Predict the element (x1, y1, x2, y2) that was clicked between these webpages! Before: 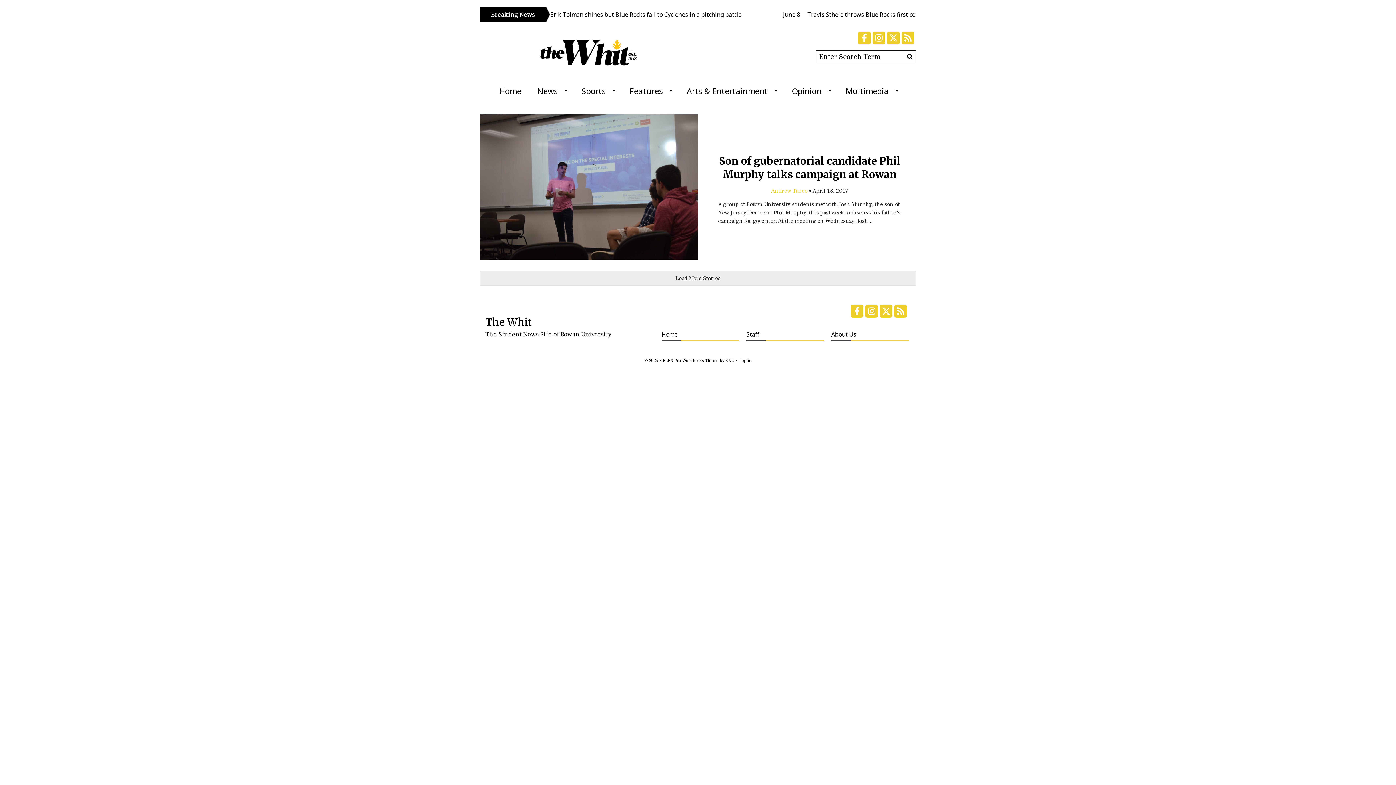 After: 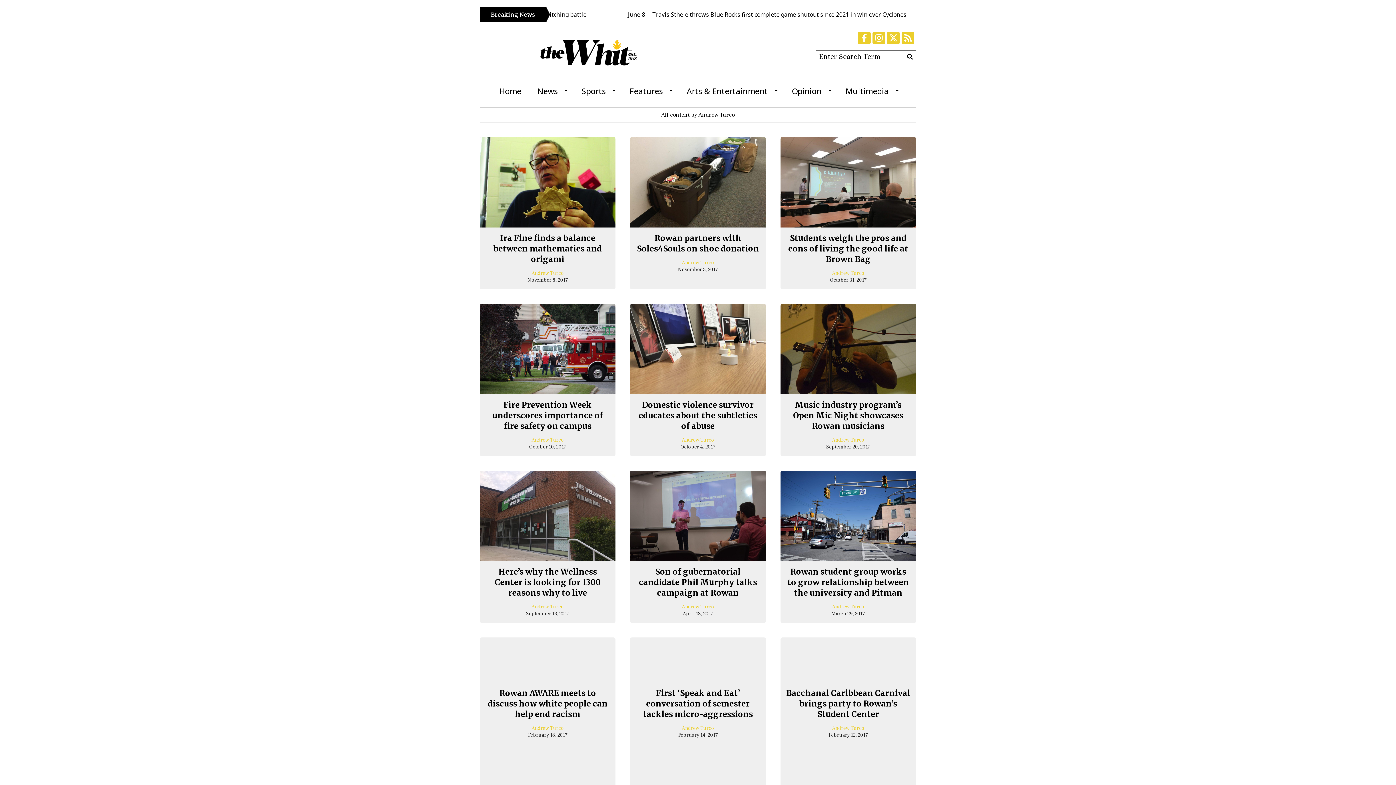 Action: bbox: (771, 187, 807, 194) label: Andrew Turco